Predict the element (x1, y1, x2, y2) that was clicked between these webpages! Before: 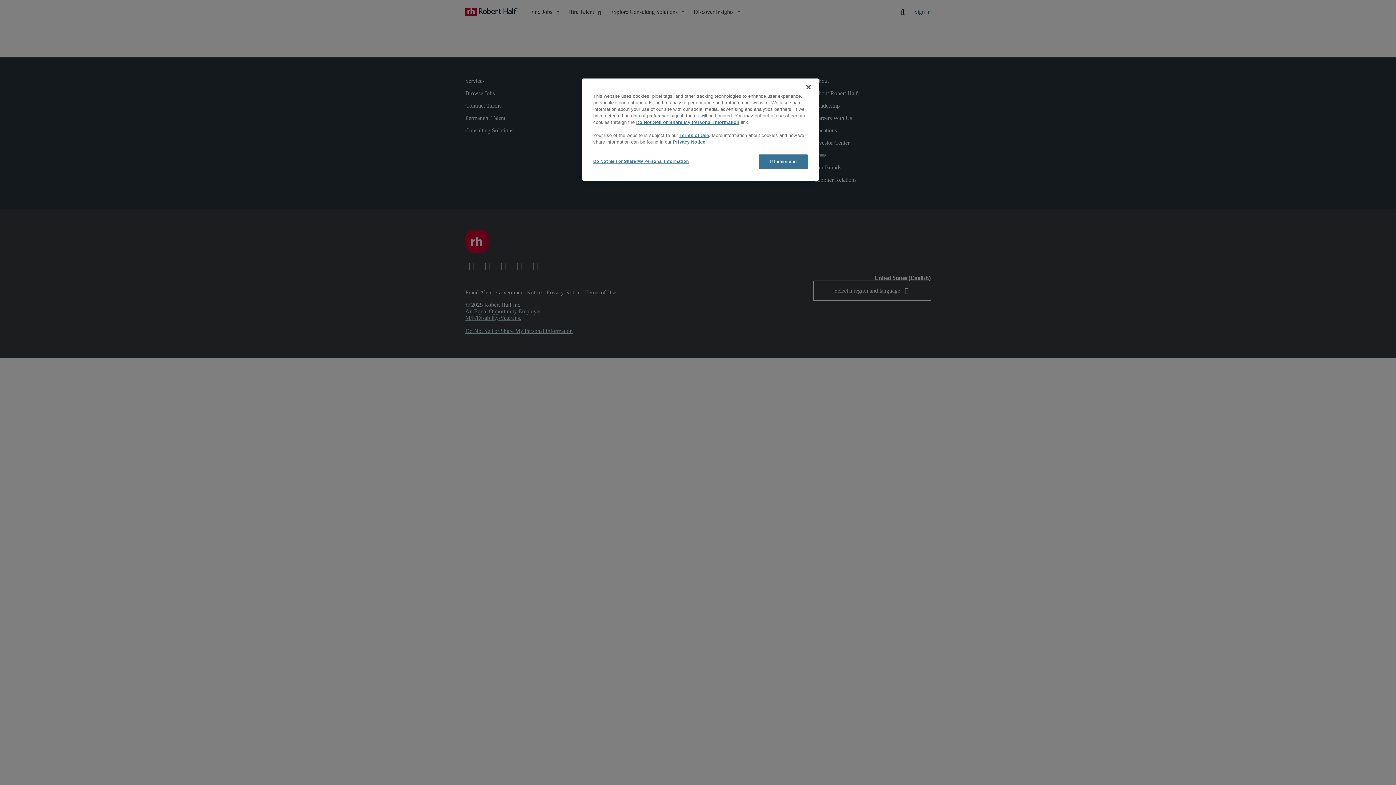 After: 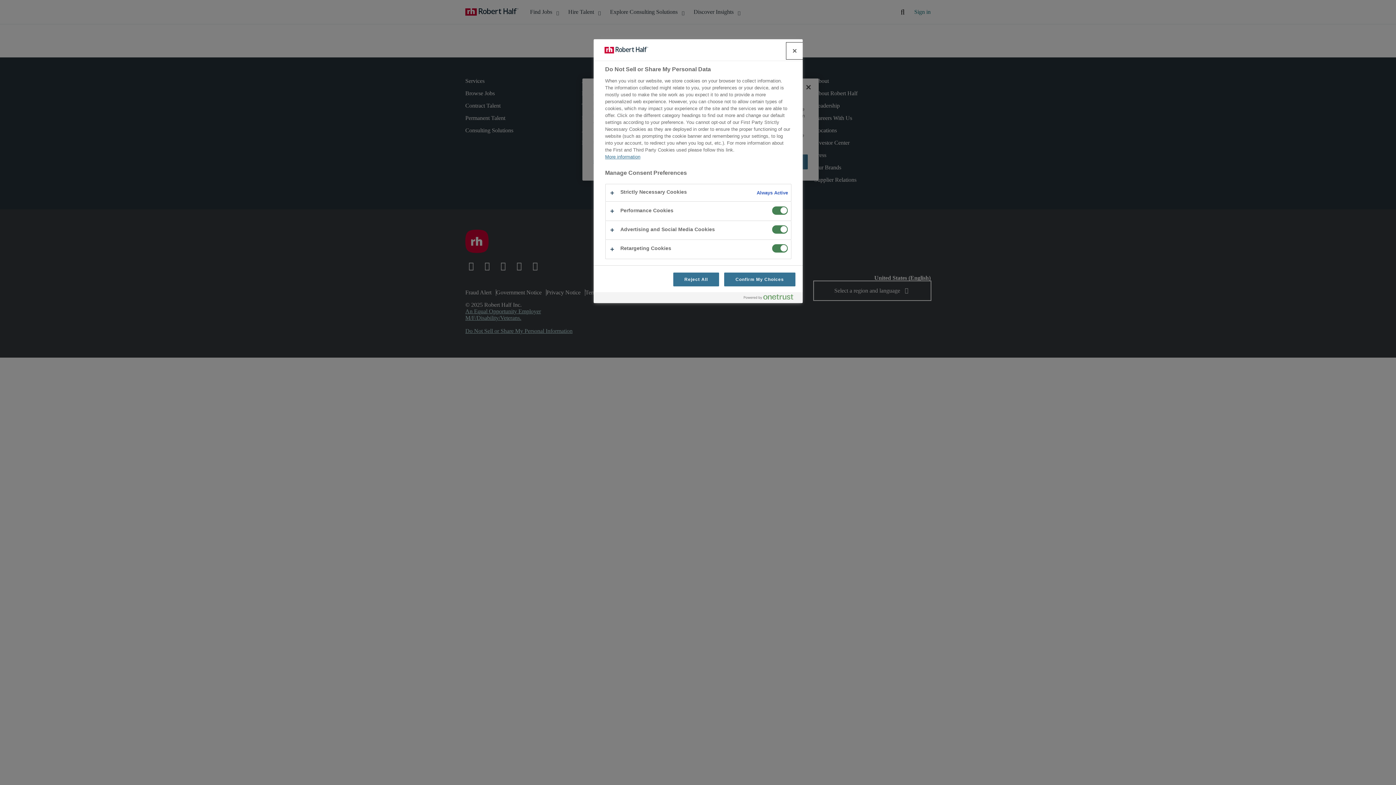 Action: label: Do Not Sell or Share My Personal Information bbox: (636, 120, 739, 125)